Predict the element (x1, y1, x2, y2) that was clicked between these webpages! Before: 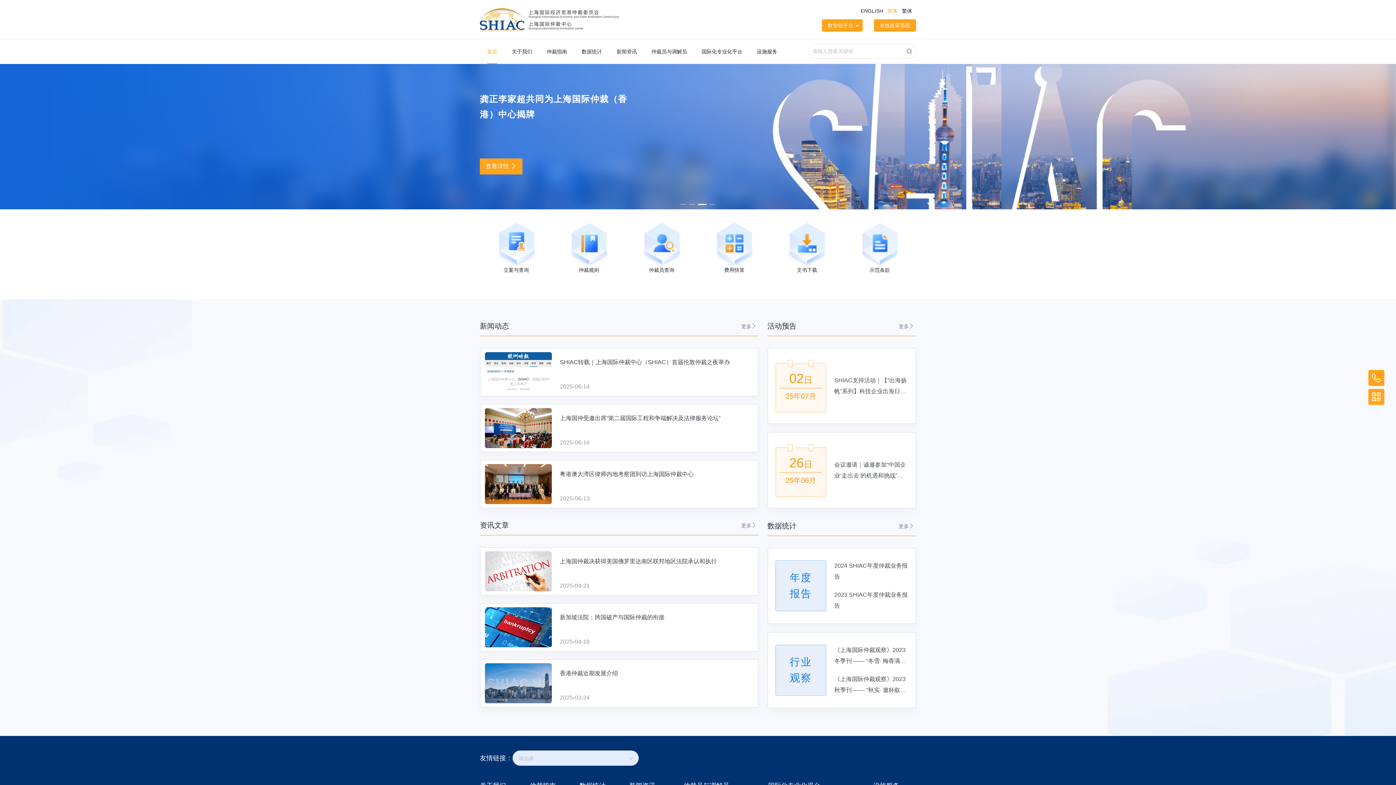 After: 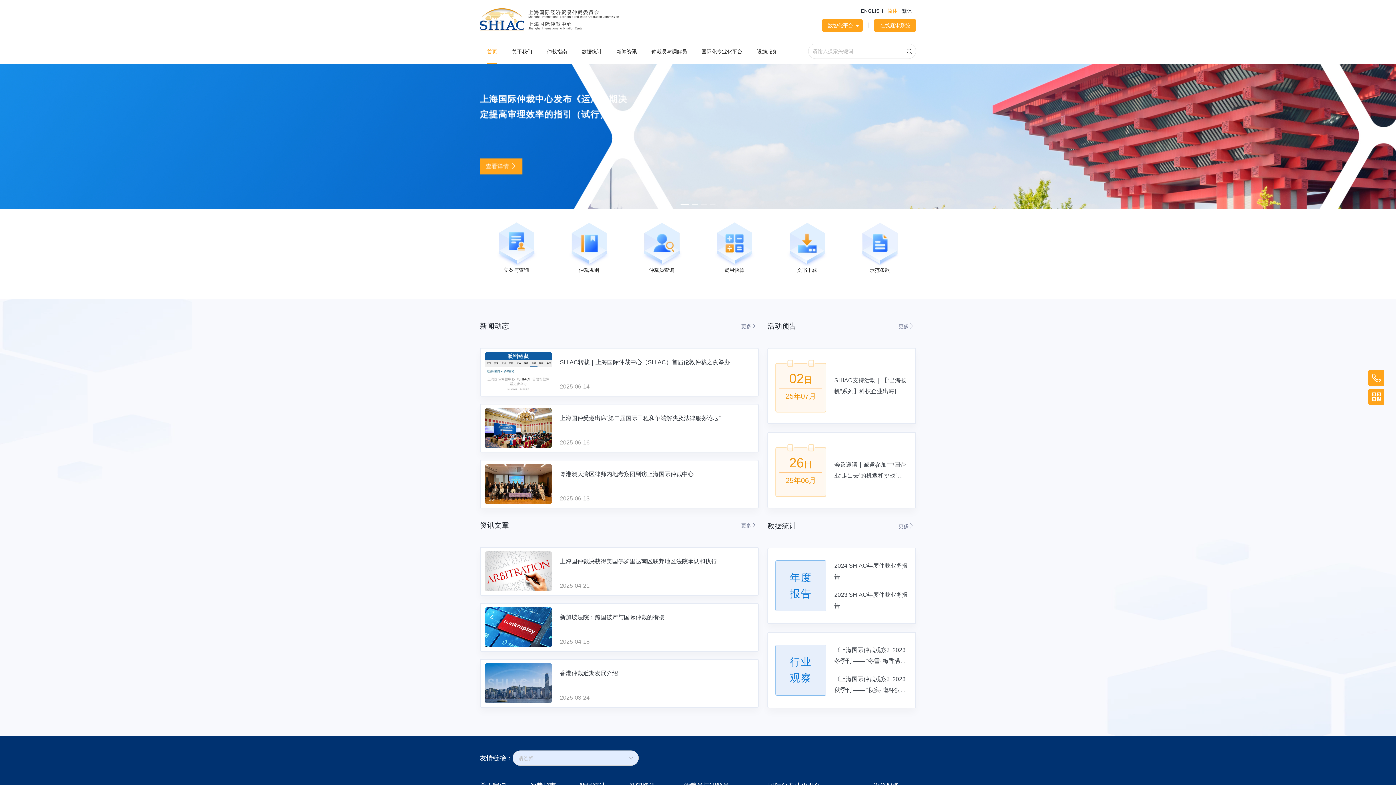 Action: bbox: (689, 204, 698, 205) label: 2